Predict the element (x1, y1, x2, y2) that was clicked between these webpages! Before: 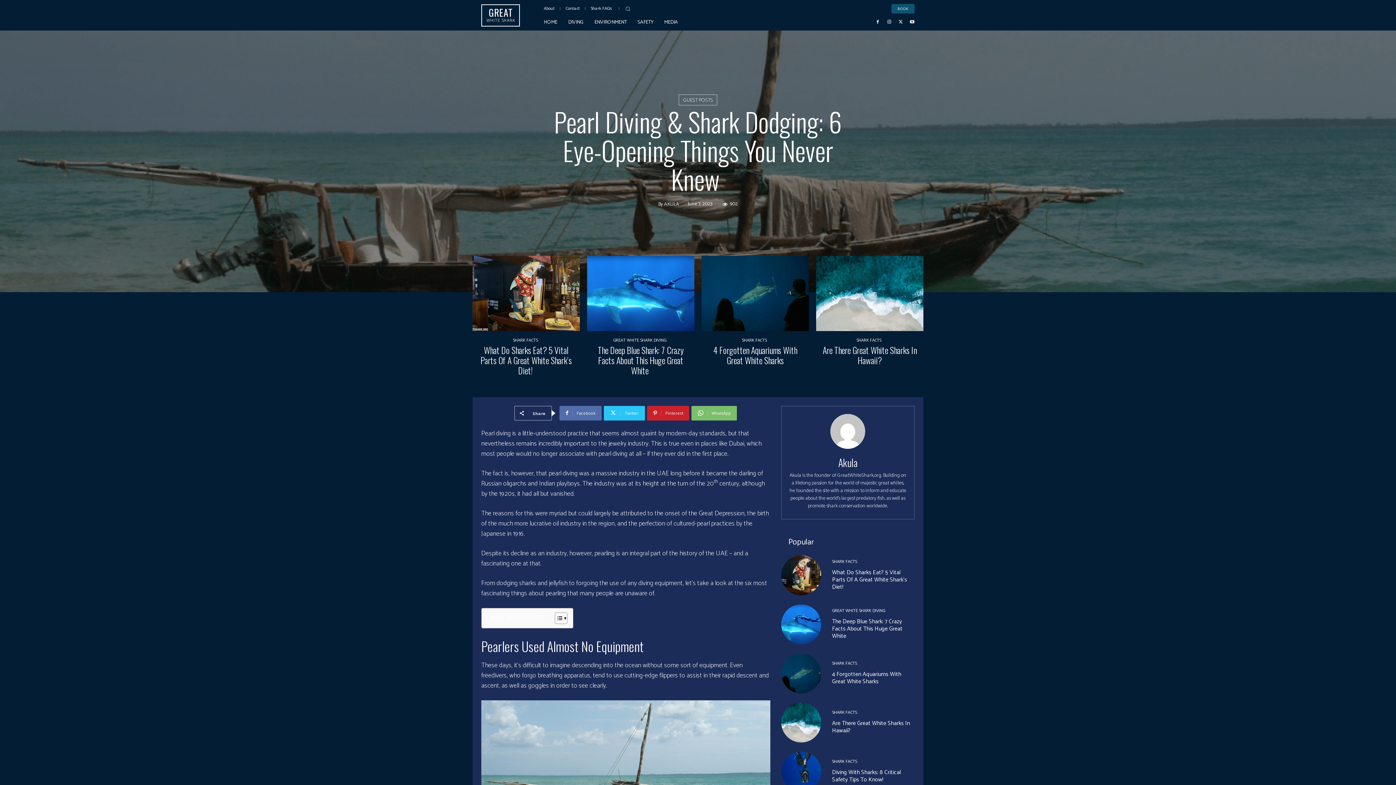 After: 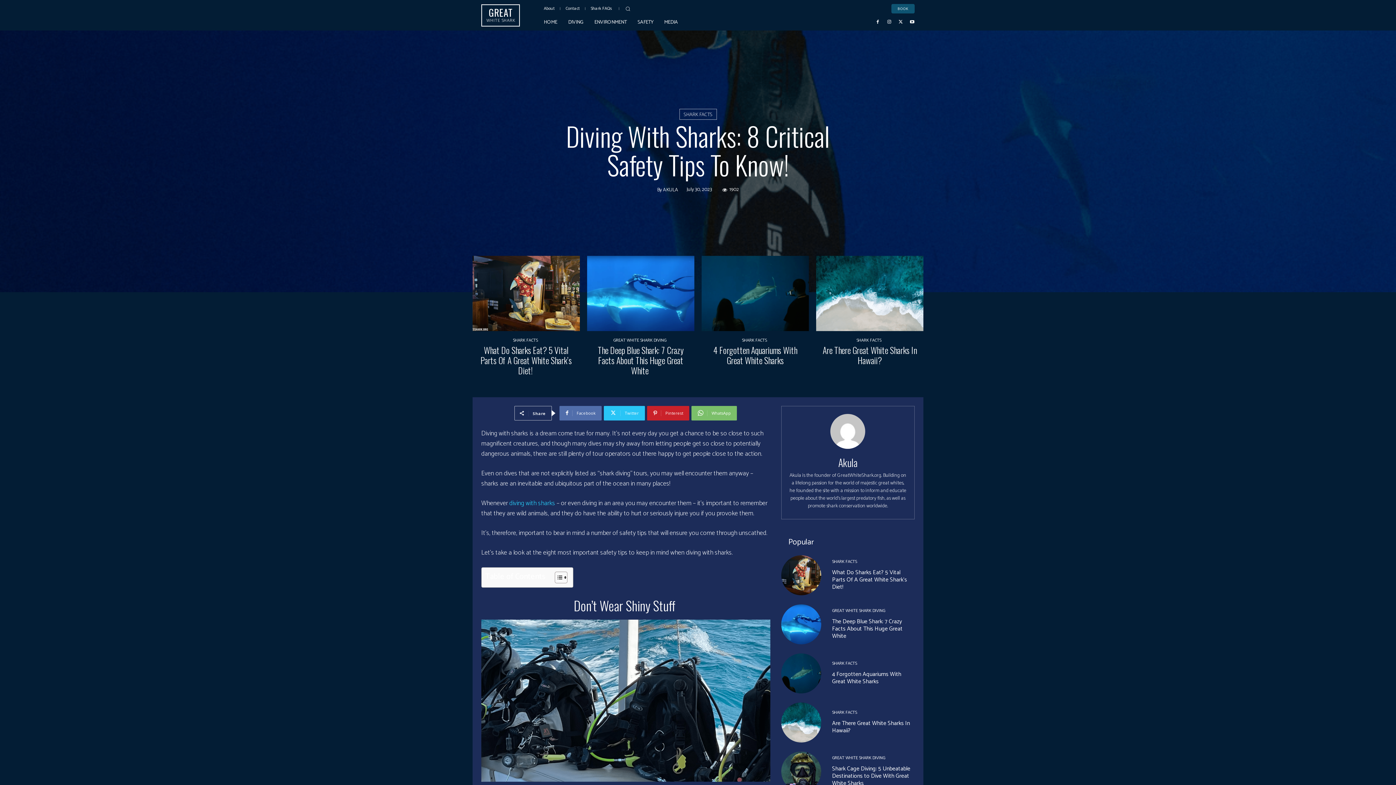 Action: label: Diving With Sharks: 8 Critical Safety Tips To Know! bbox: (832, 768, 901, 785)